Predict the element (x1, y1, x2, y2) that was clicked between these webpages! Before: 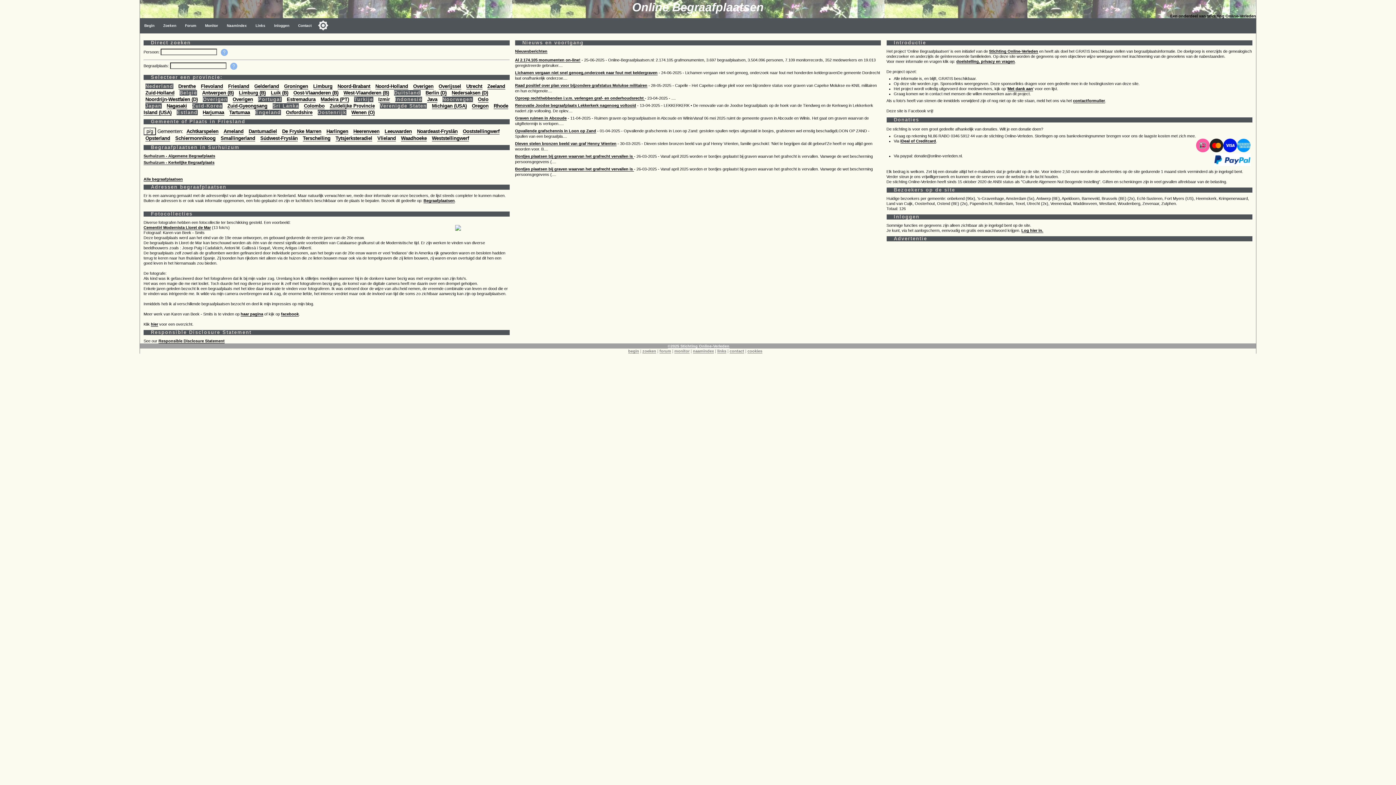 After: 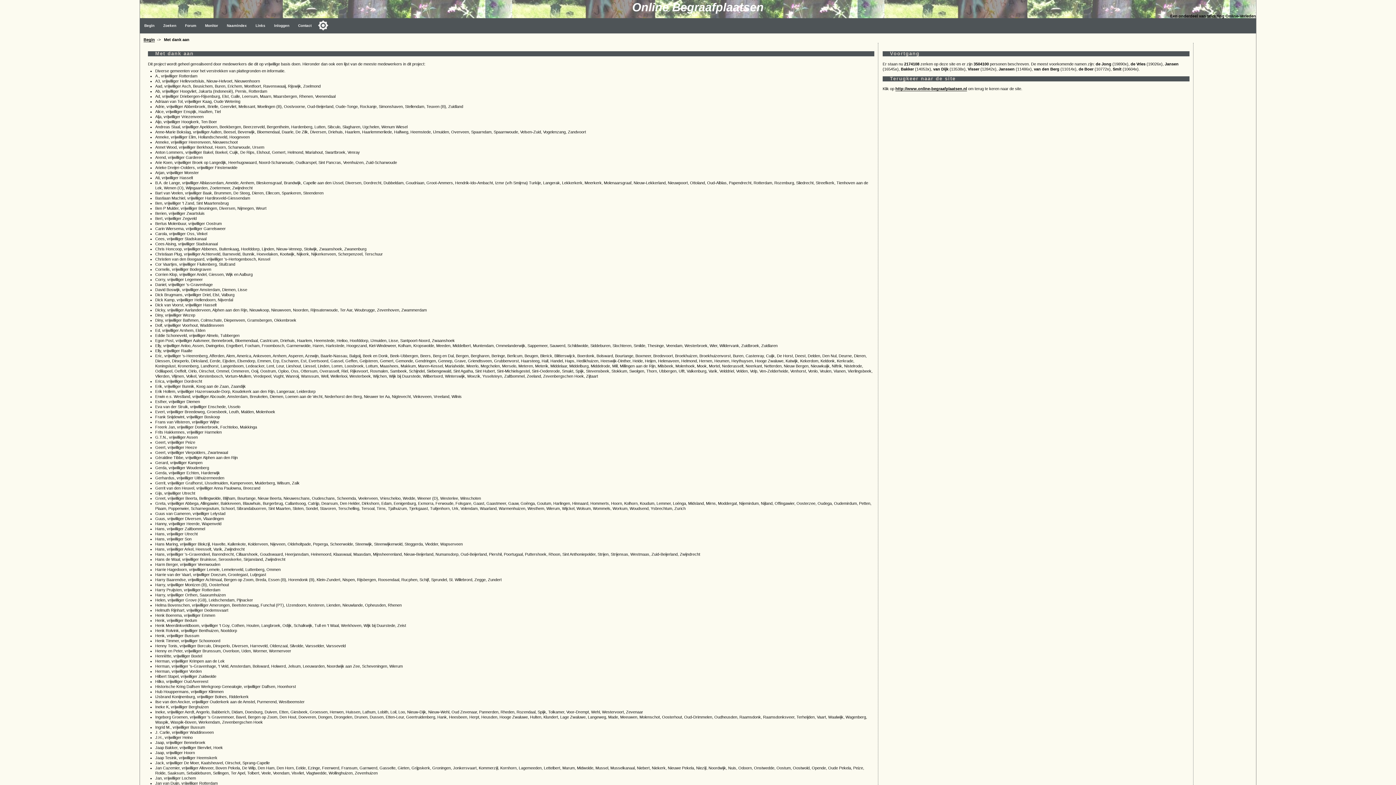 Action: bbox: (1007, 86, 1033, 91) label: Met dank aan